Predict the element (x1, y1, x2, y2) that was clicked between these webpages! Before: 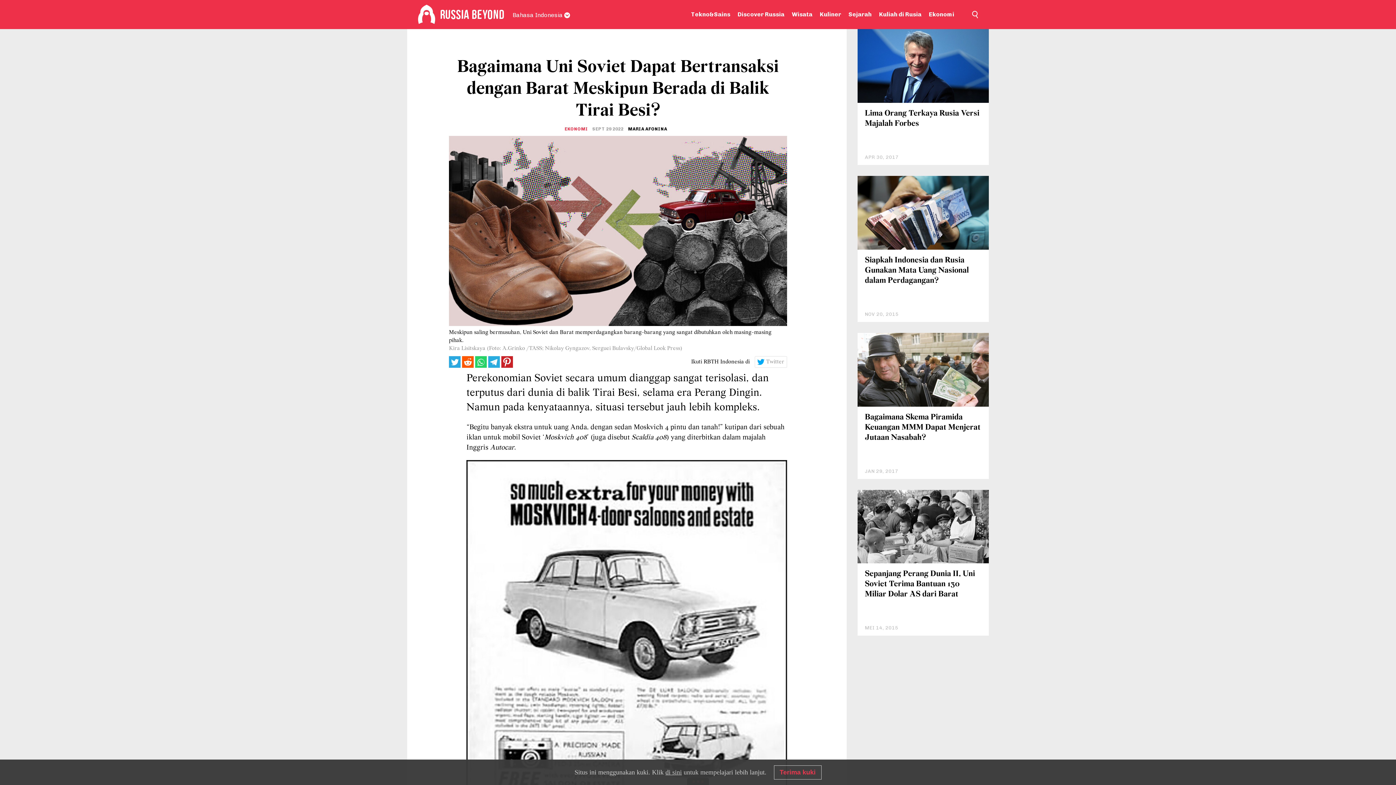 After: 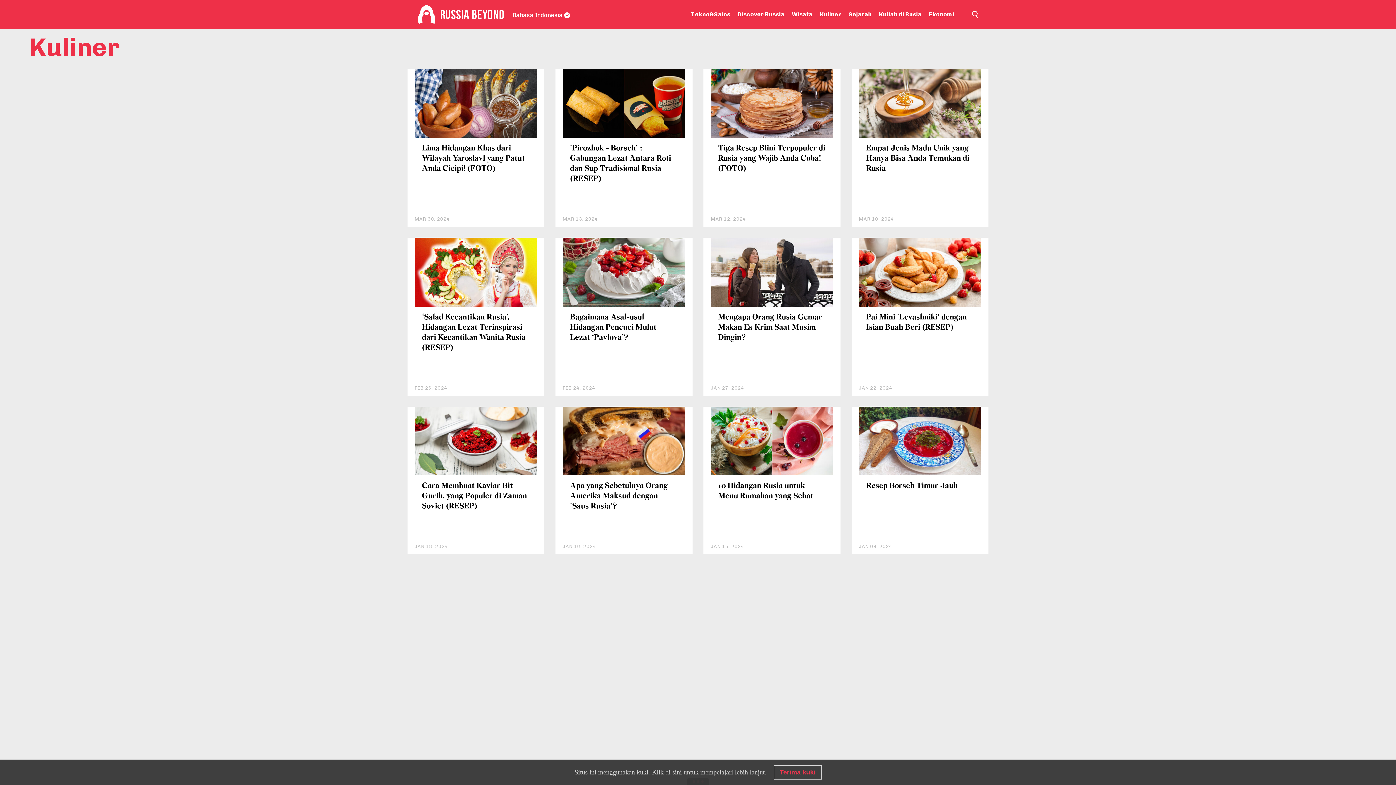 Action: label: Kuliner bbox: (820, 0, 841, 29)